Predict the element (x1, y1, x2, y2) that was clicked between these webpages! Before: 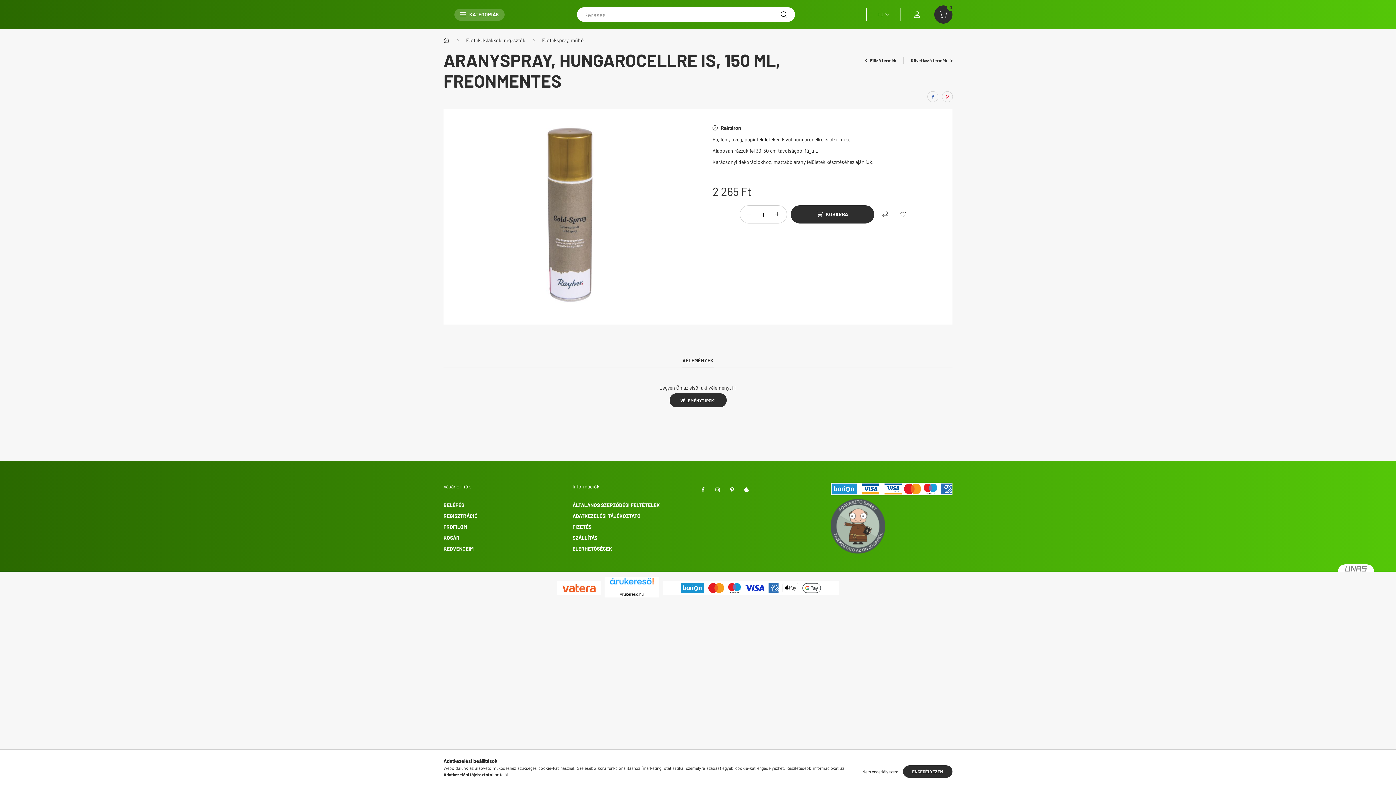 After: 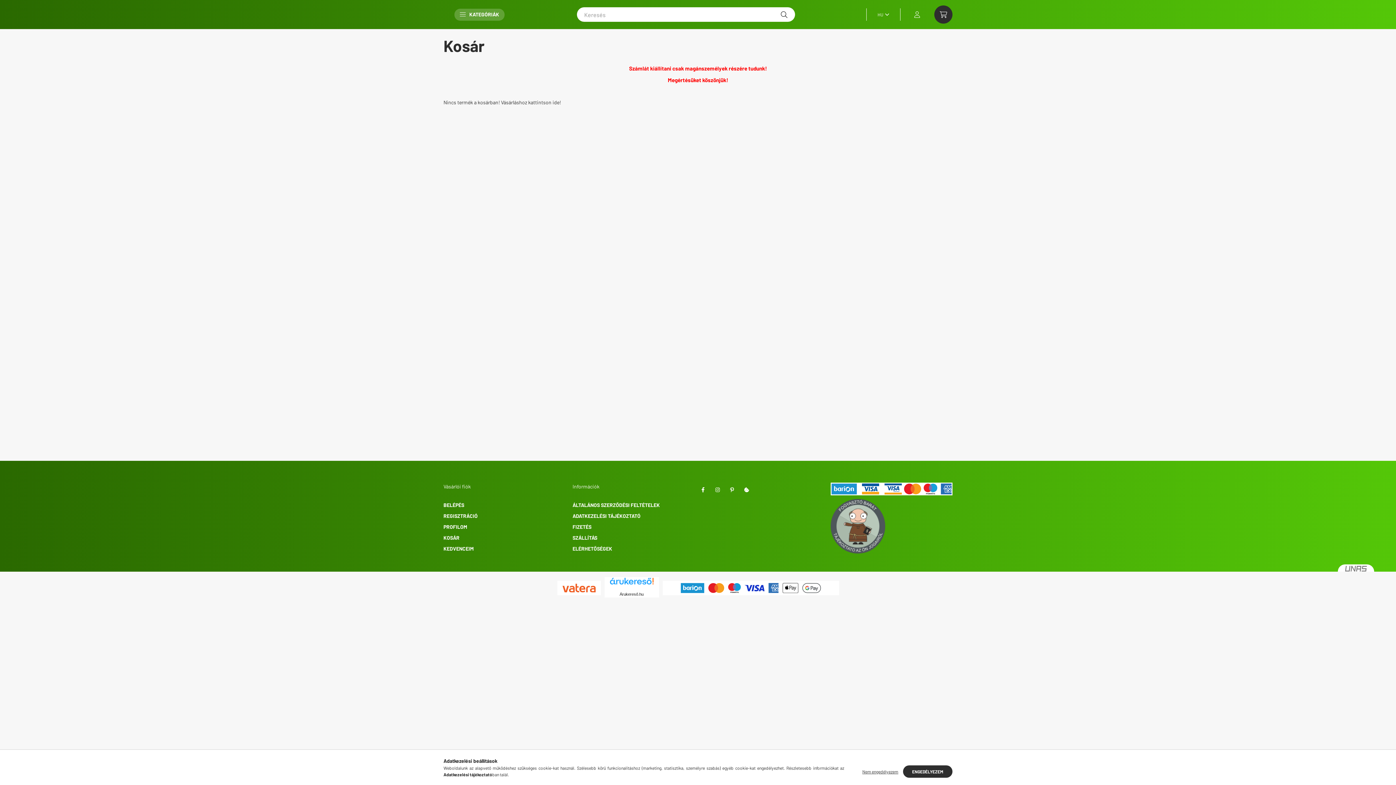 Action: bbox: (443, 534, 459, 541) label: KOSÁR